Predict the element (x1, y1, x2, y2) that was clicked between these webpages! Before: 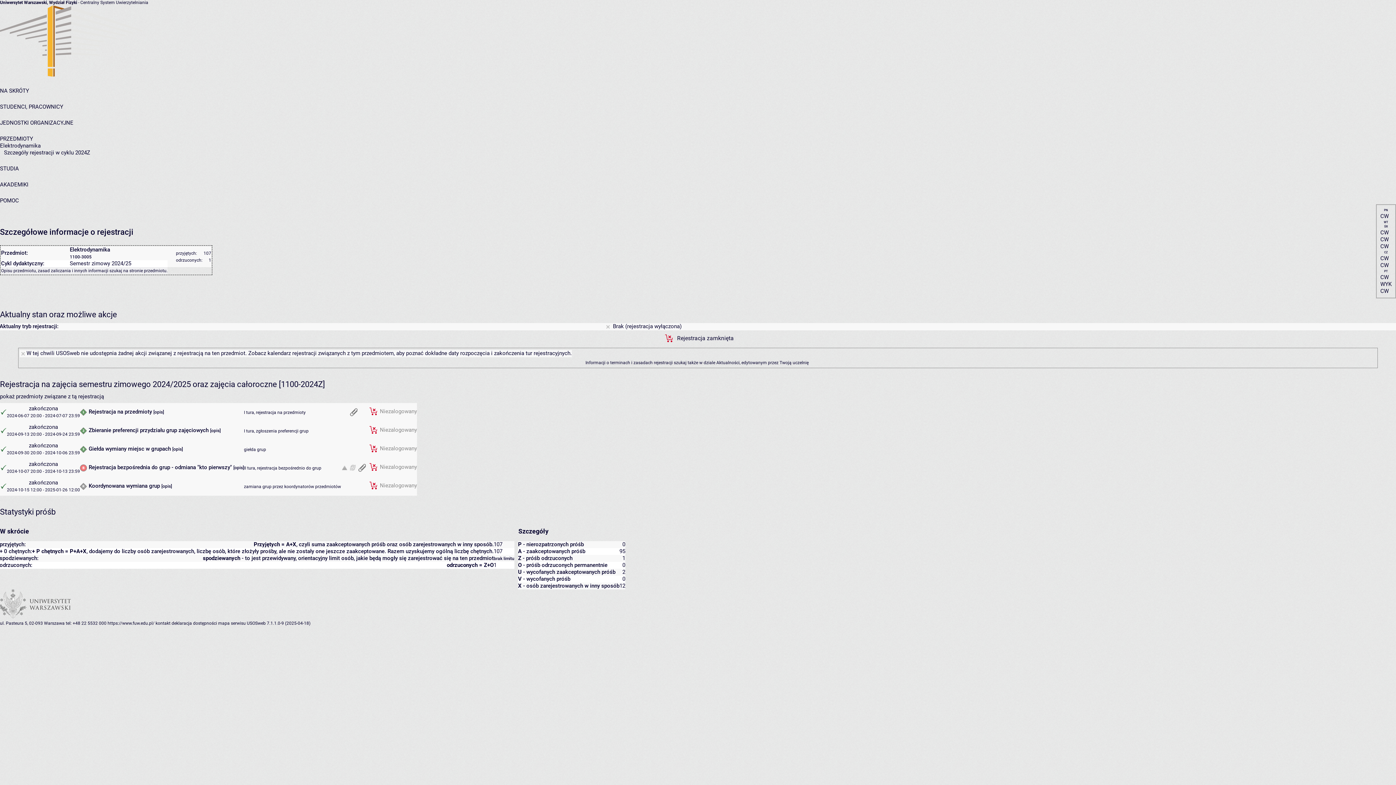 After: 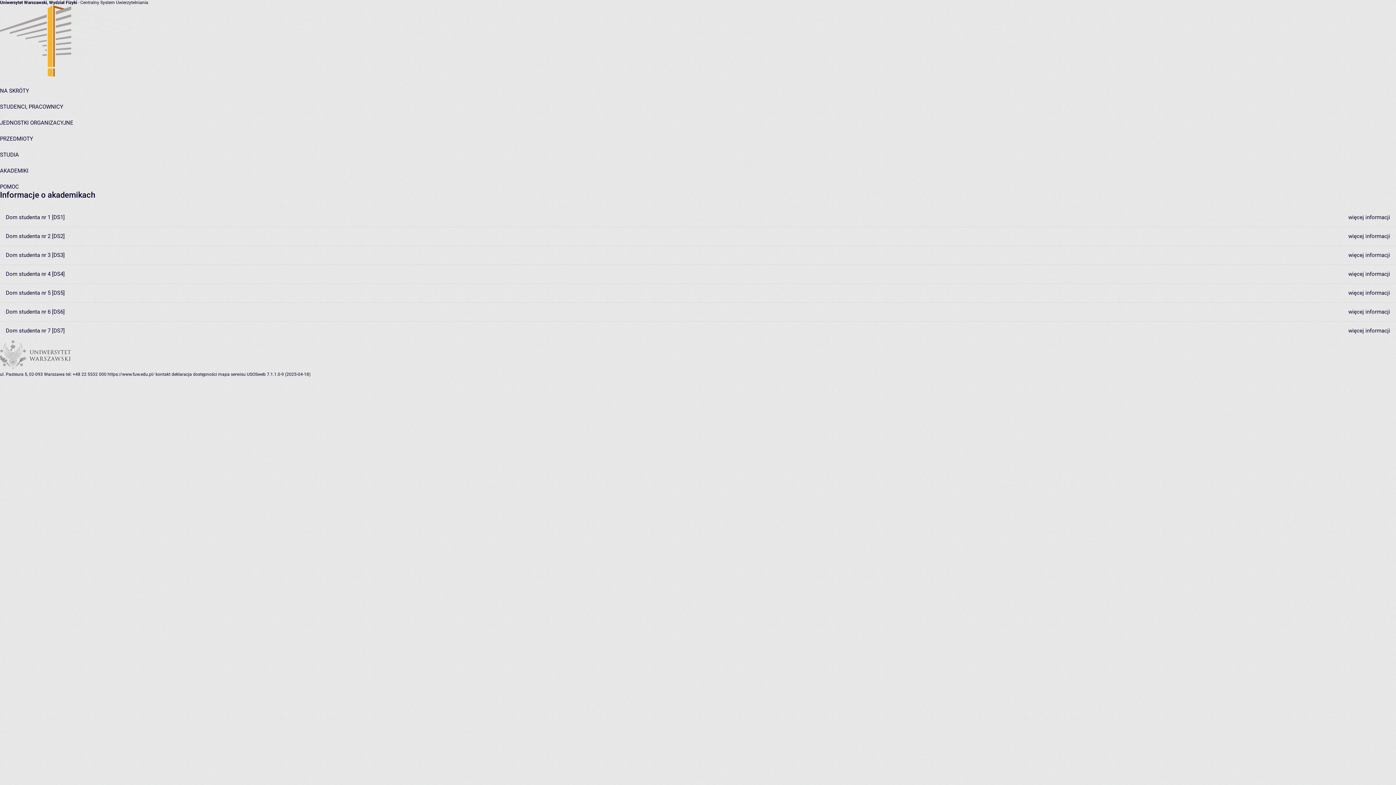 Action: label: AKADEMIKI bbox: (0, 181, 28, 188)